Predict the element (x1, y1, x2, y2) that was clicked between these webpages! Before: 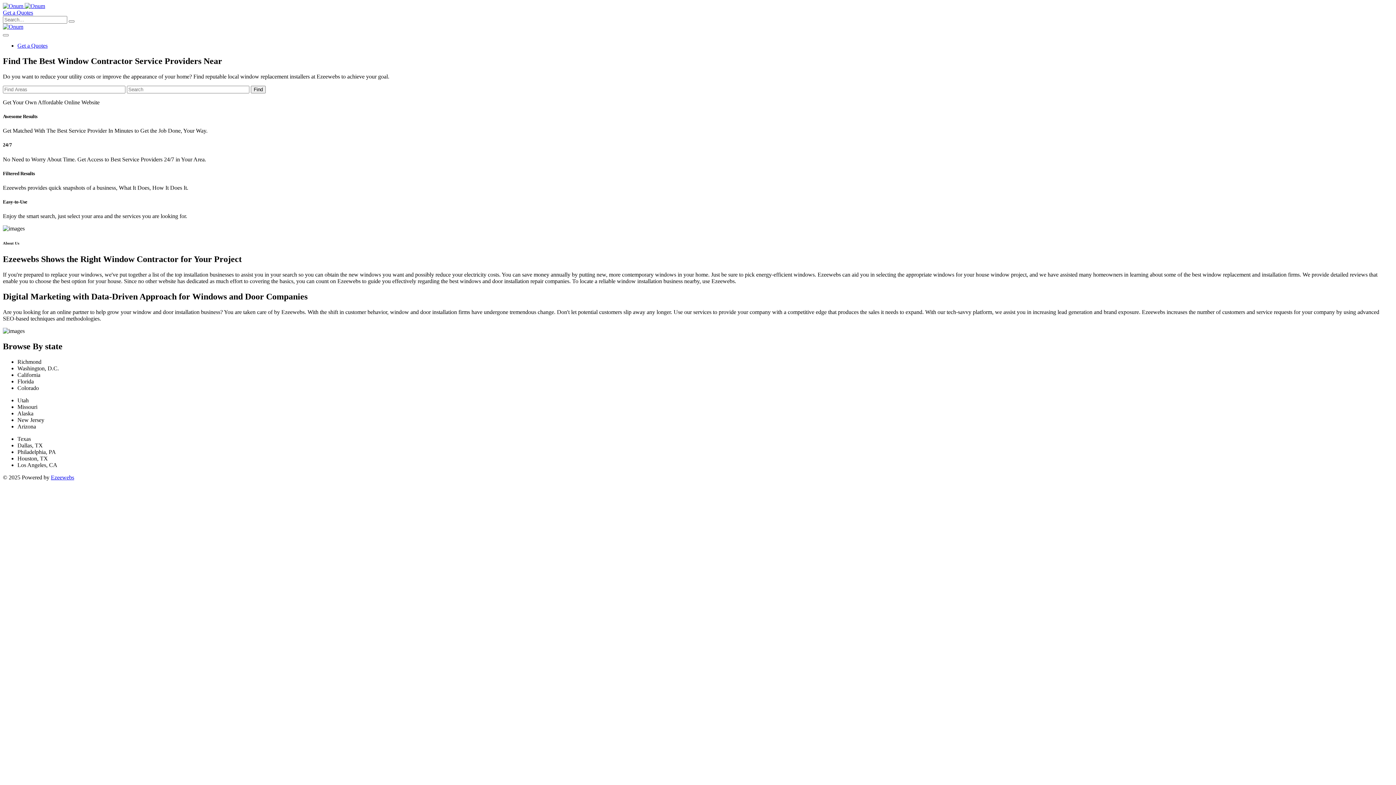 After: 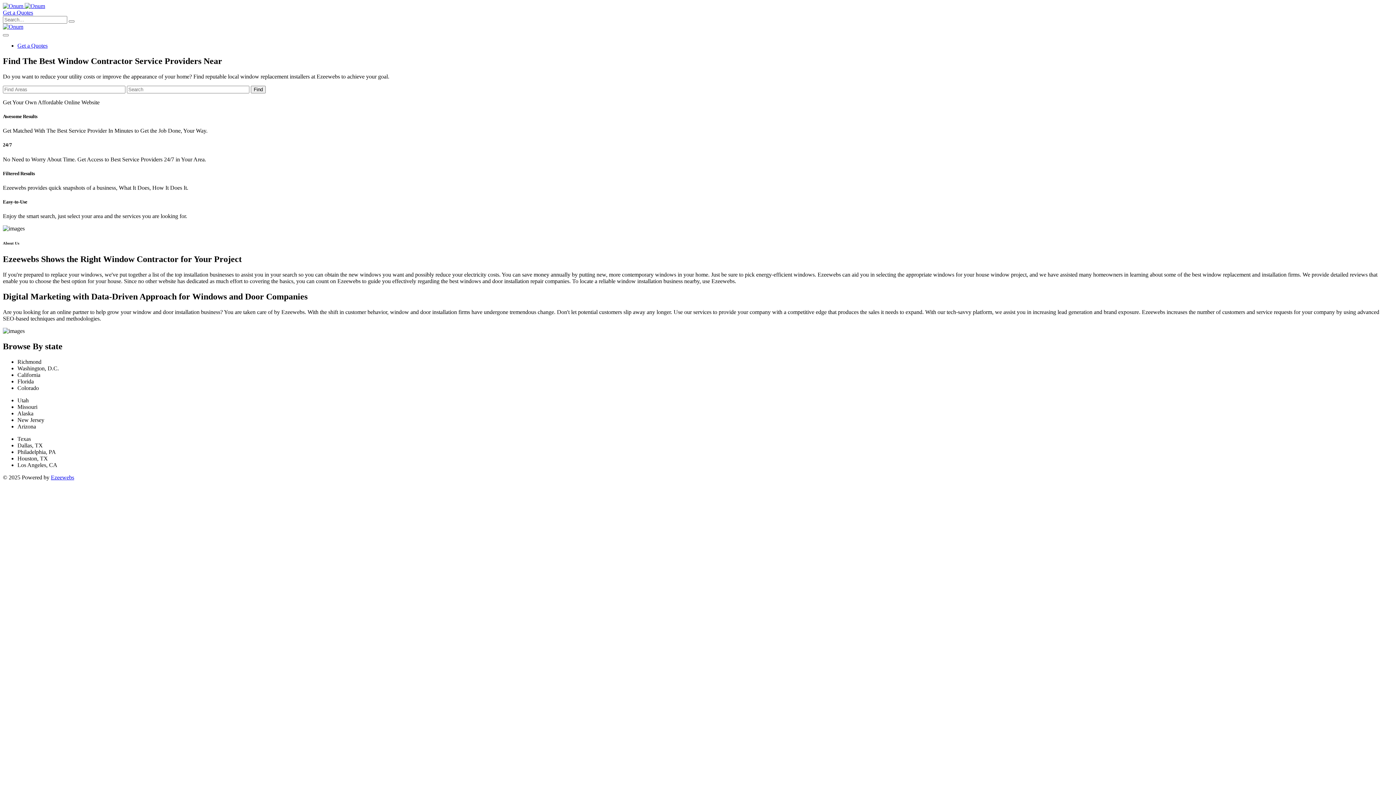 Action: bbox: (2, 9, 33, 15) label: Get a Quotes